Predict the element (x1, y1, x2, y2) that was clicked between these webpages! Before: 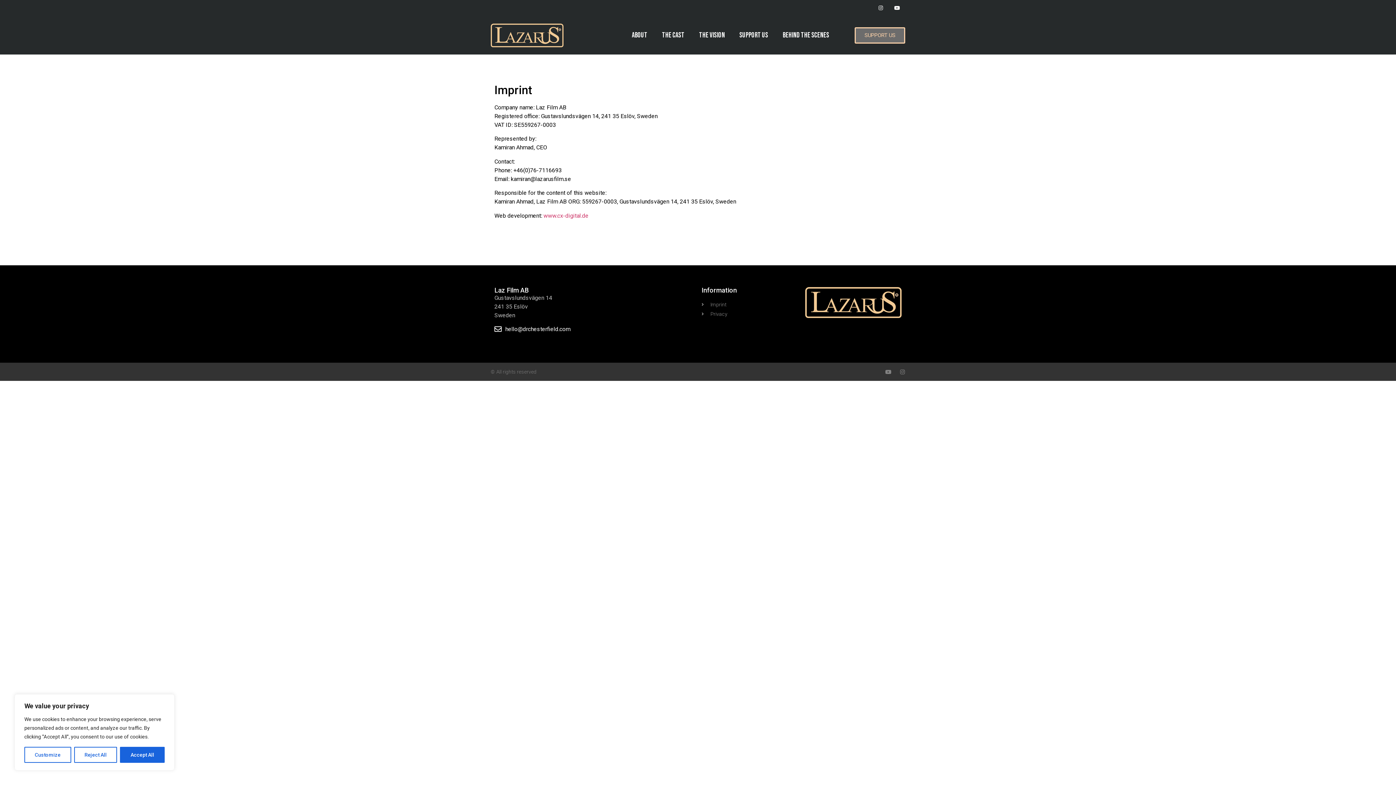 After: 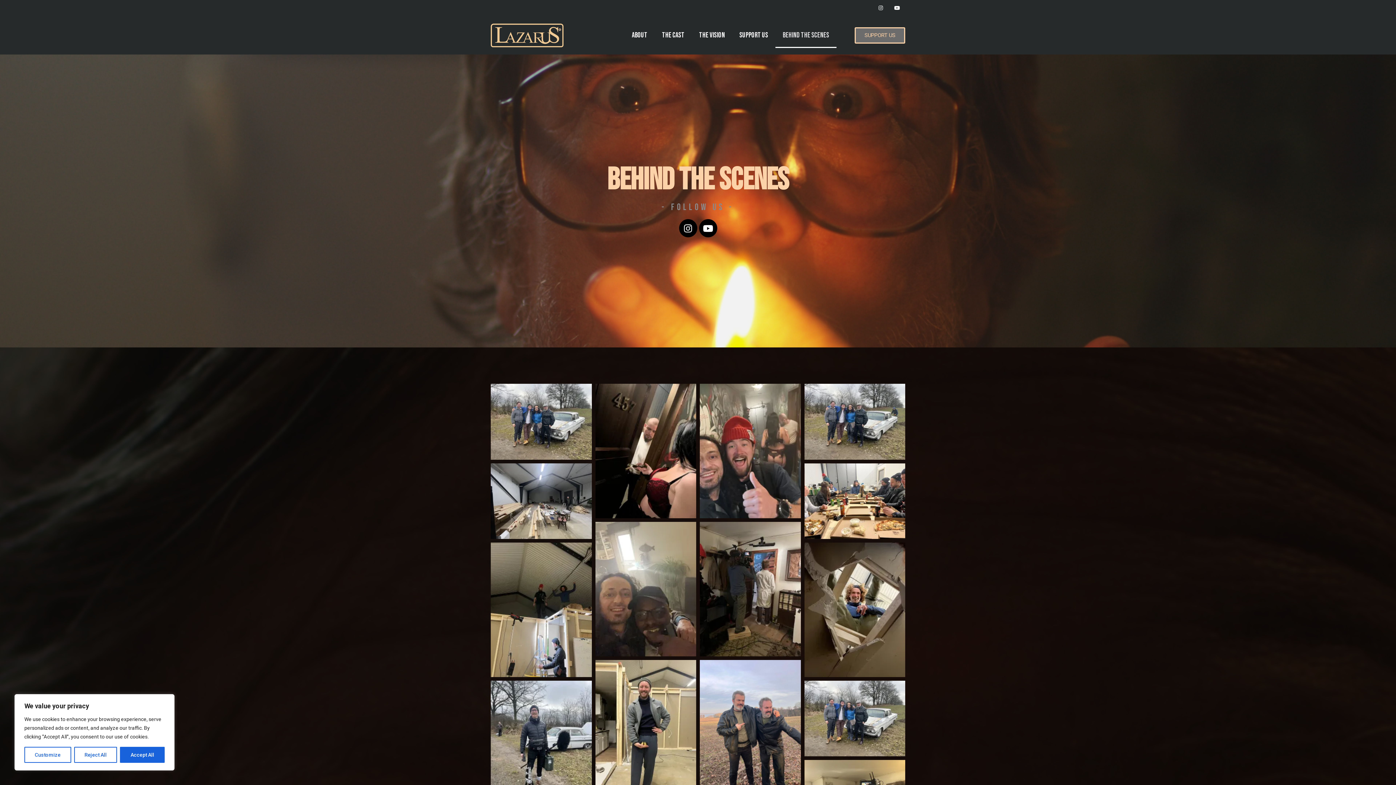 Action: bbox: (775, 22, 836, 48) label: Behind the Scenes